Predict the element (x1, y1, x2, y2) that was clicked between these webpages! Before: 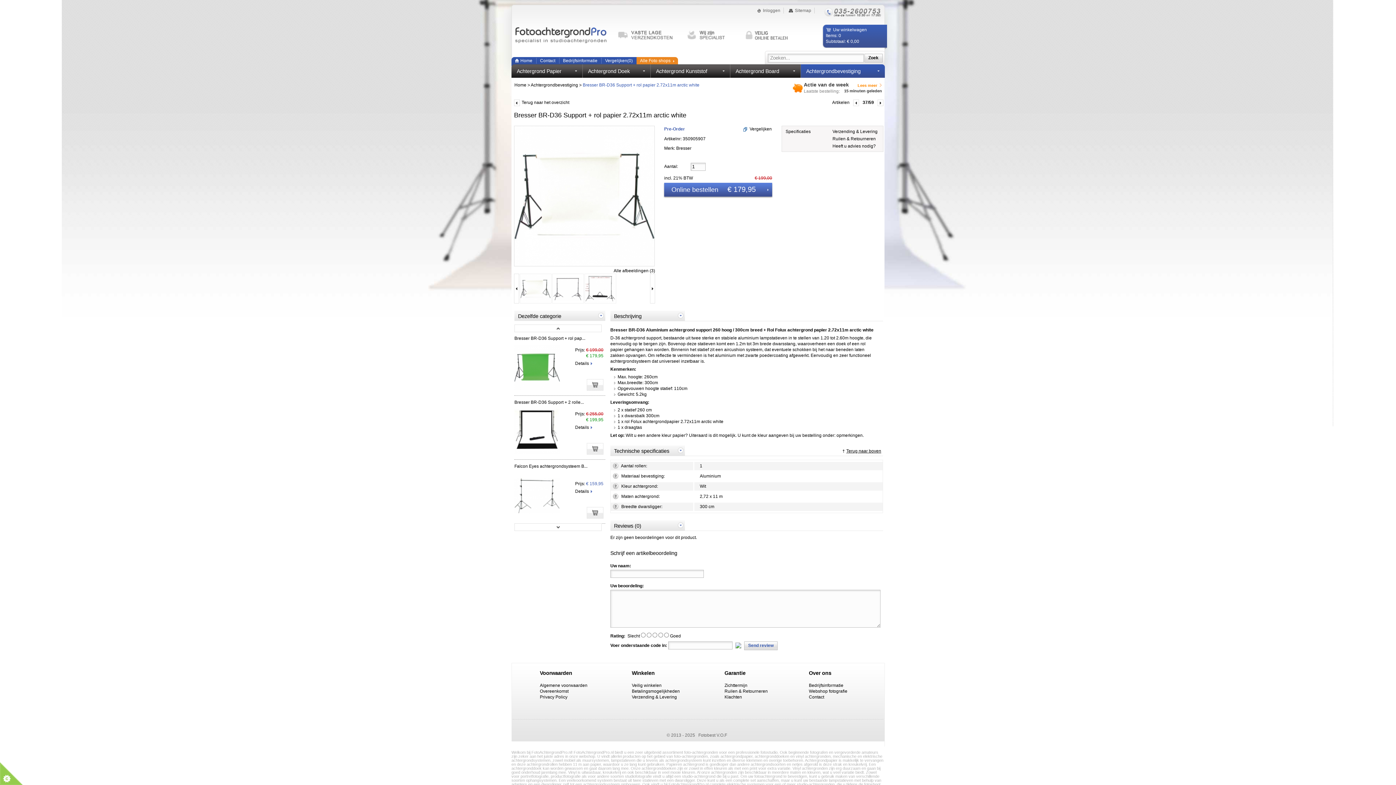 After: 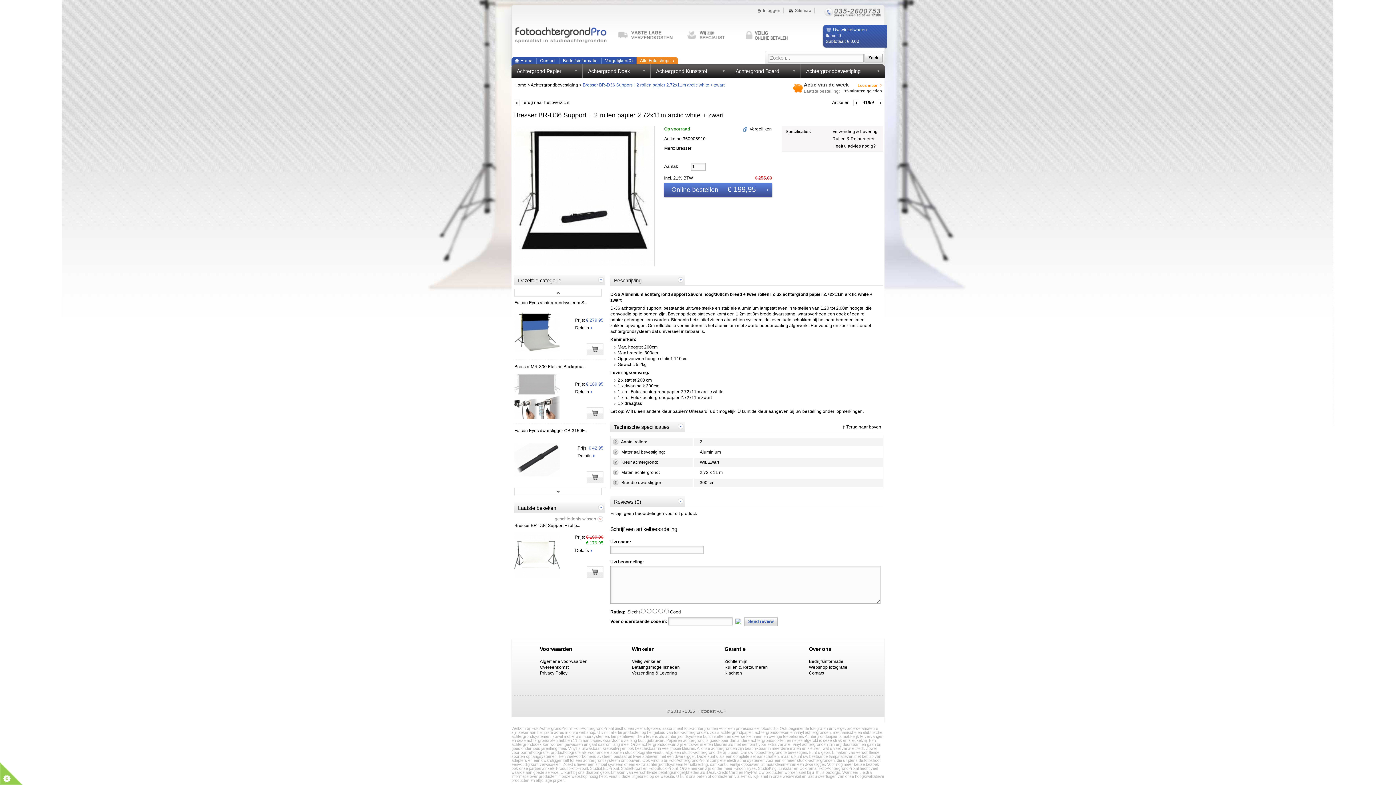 Action: bbox: (514, 450, 560, 455)